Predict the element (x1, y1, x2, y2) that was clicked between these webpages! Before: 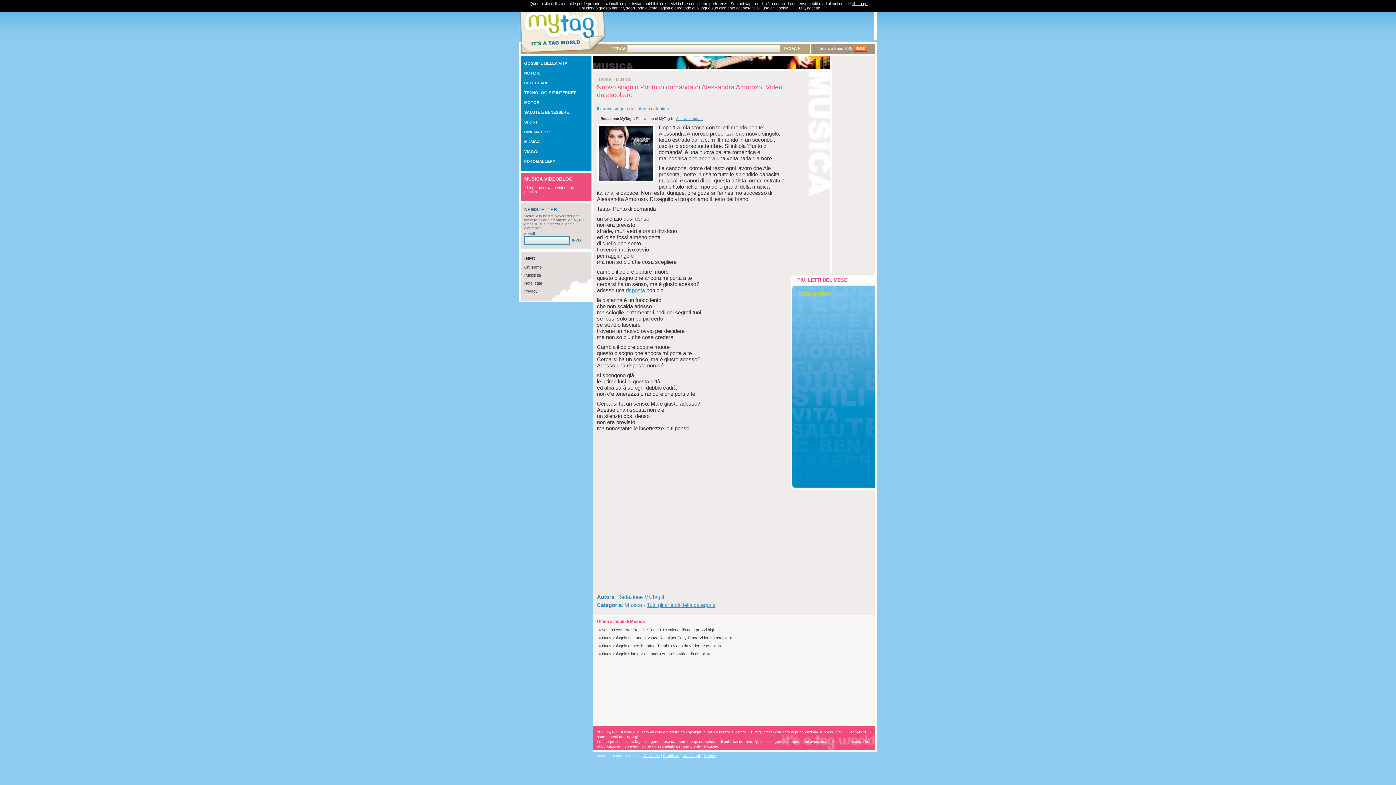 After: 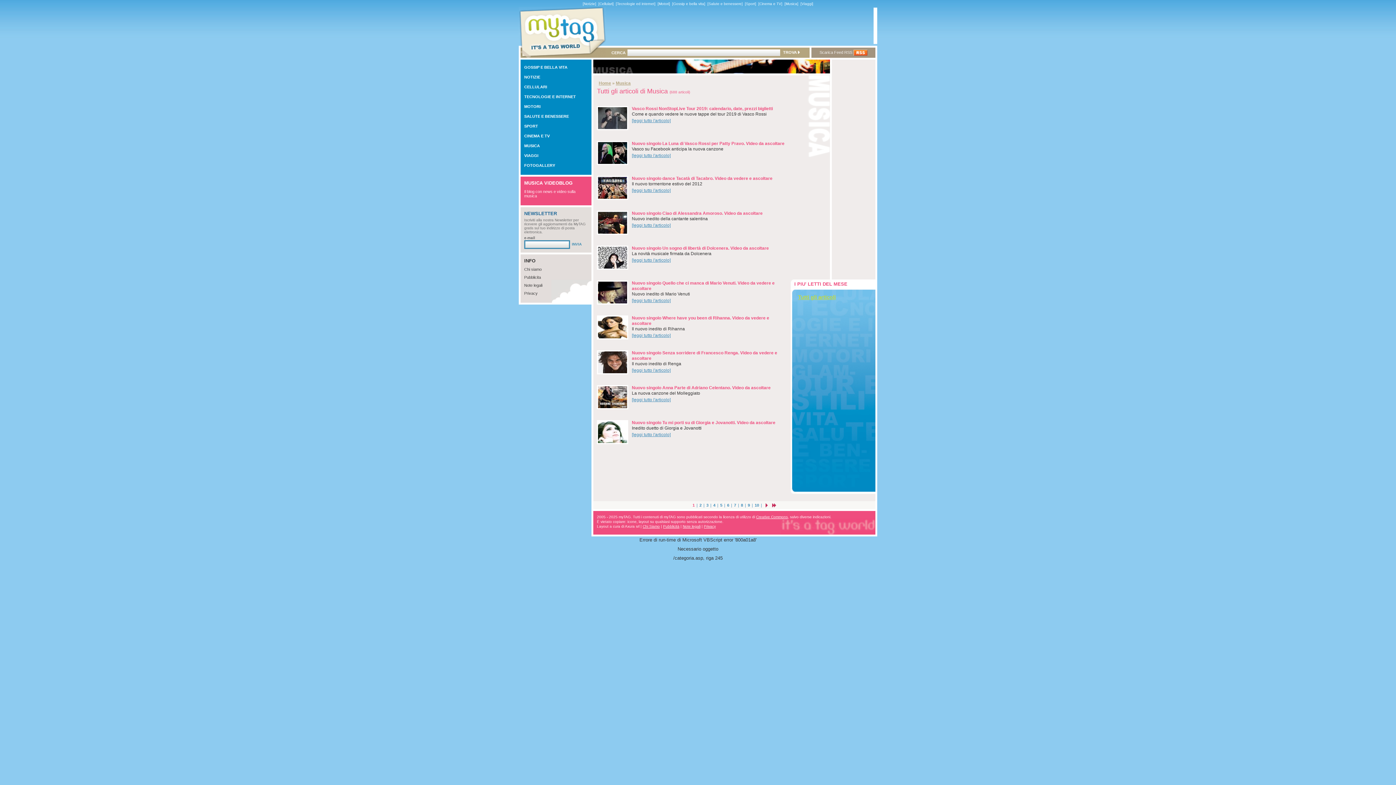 Action: label: MUSICA bbox: (520, 137, 591, 145)